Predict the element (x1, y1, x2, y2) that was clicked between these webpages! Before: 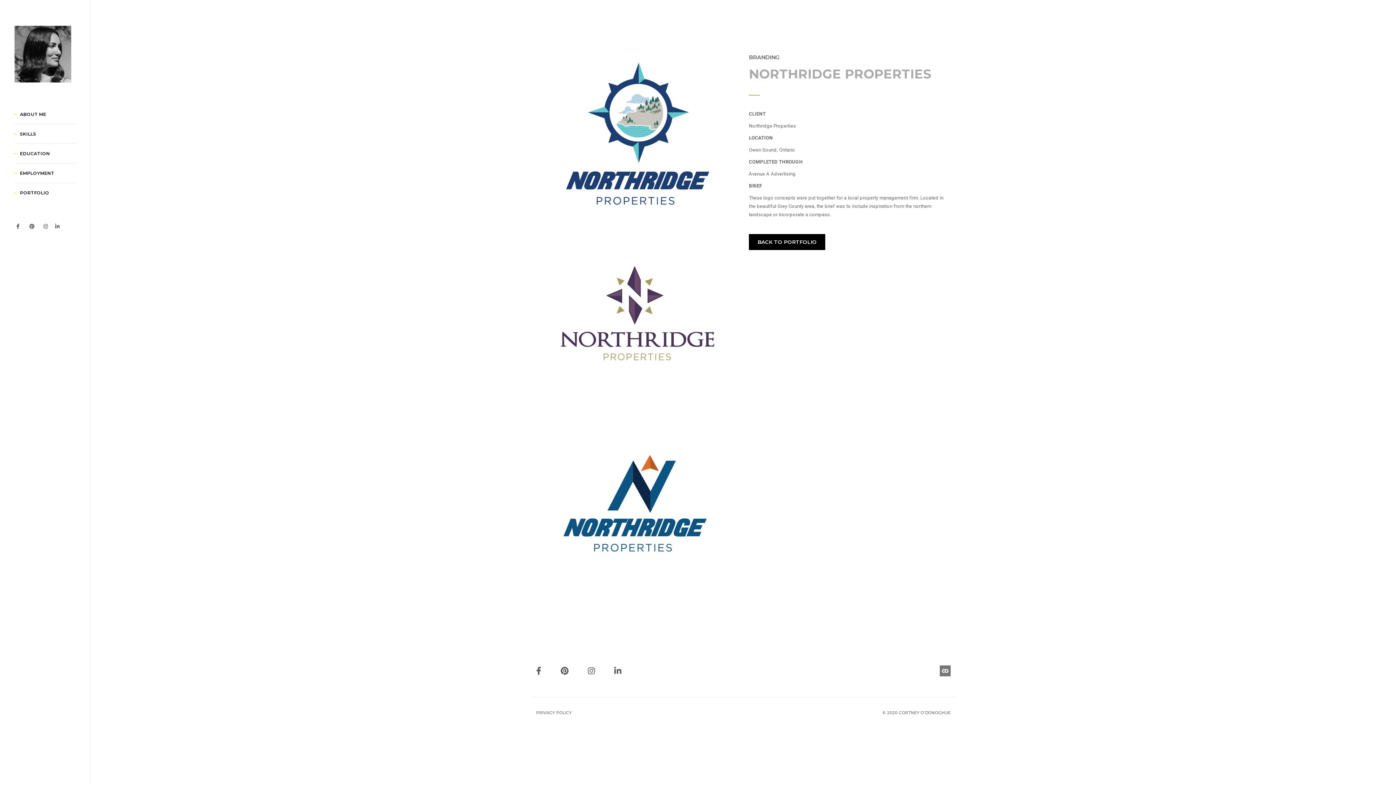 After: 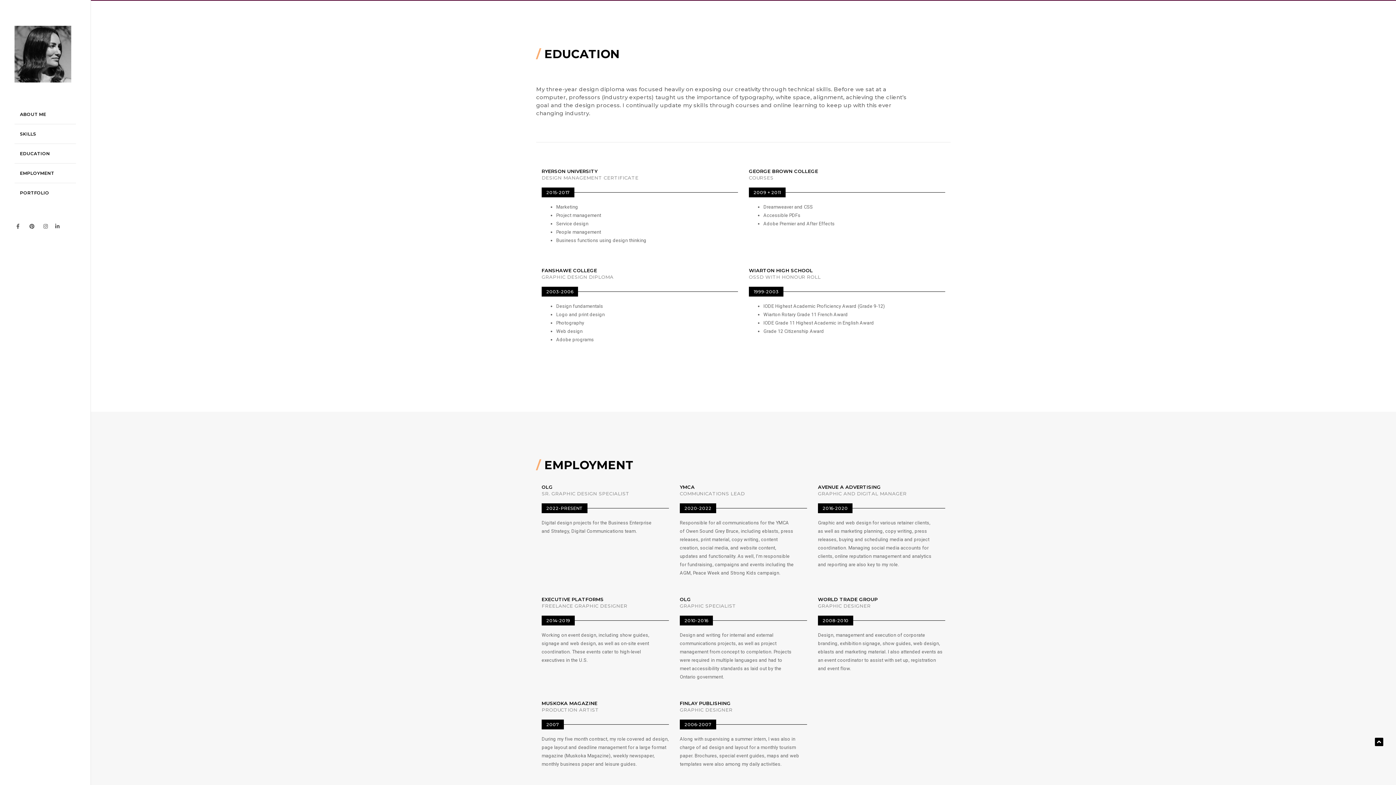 Action: bbox: (14, 150, 49, 157) label: EDUCATION